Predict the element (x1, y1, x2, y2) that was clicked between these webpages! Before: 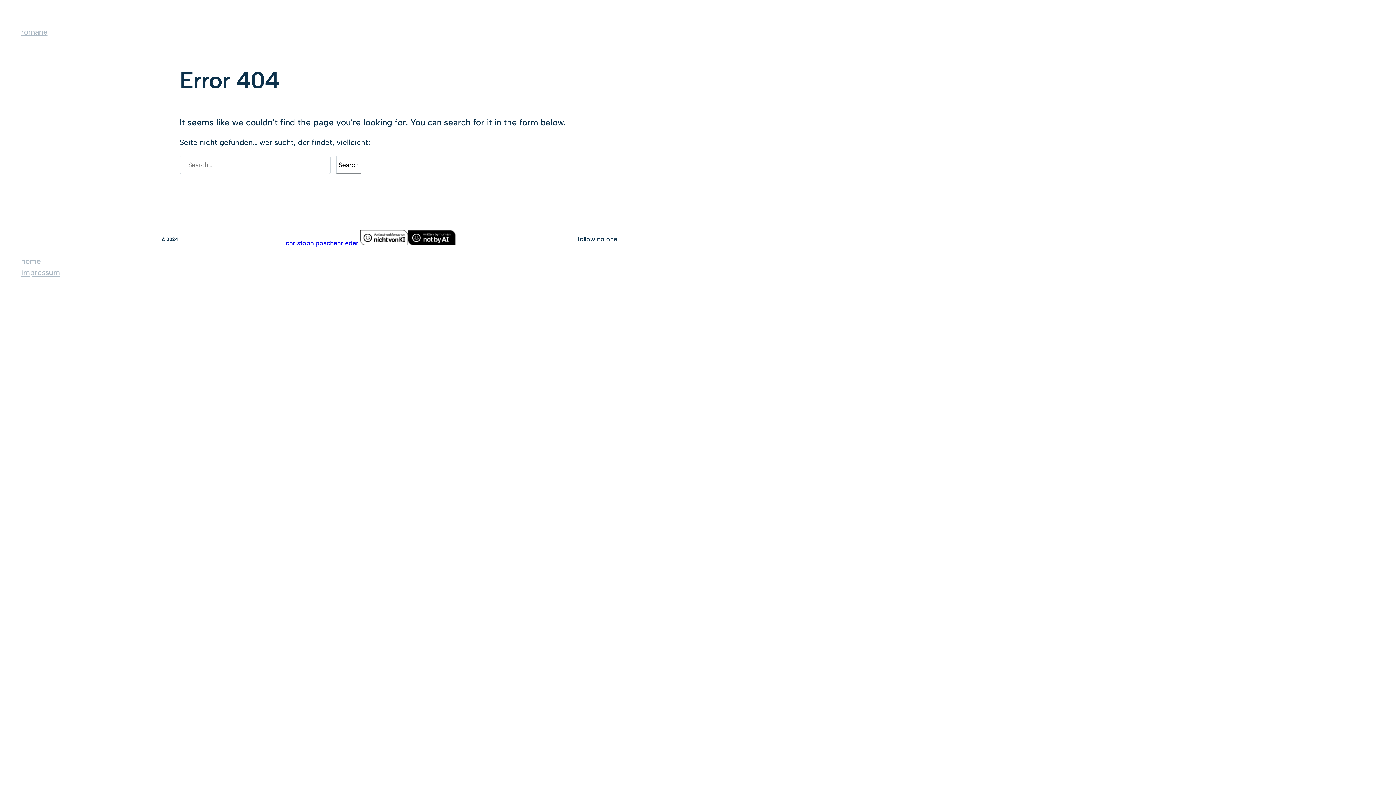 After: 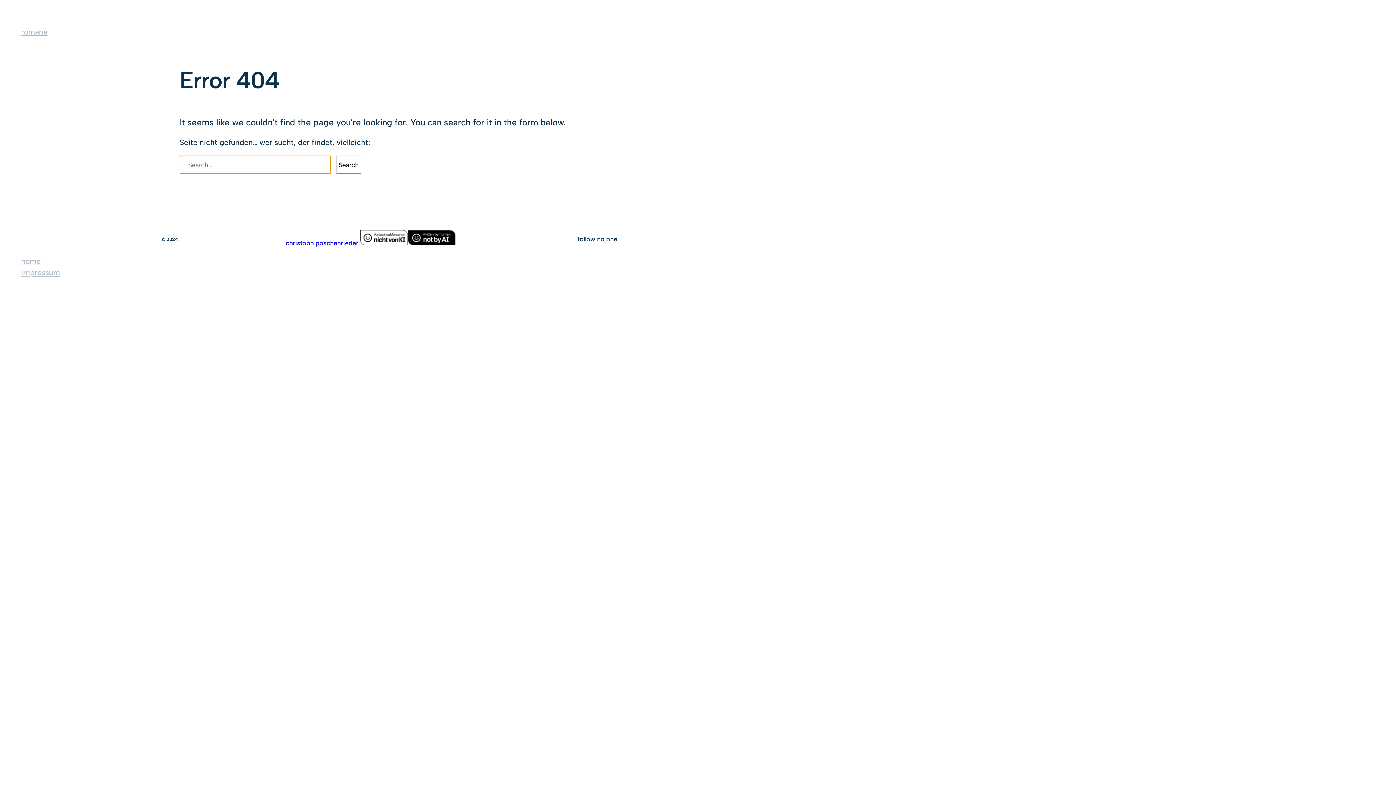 Action: label: Search bbox: (335, 155, 361, 174)